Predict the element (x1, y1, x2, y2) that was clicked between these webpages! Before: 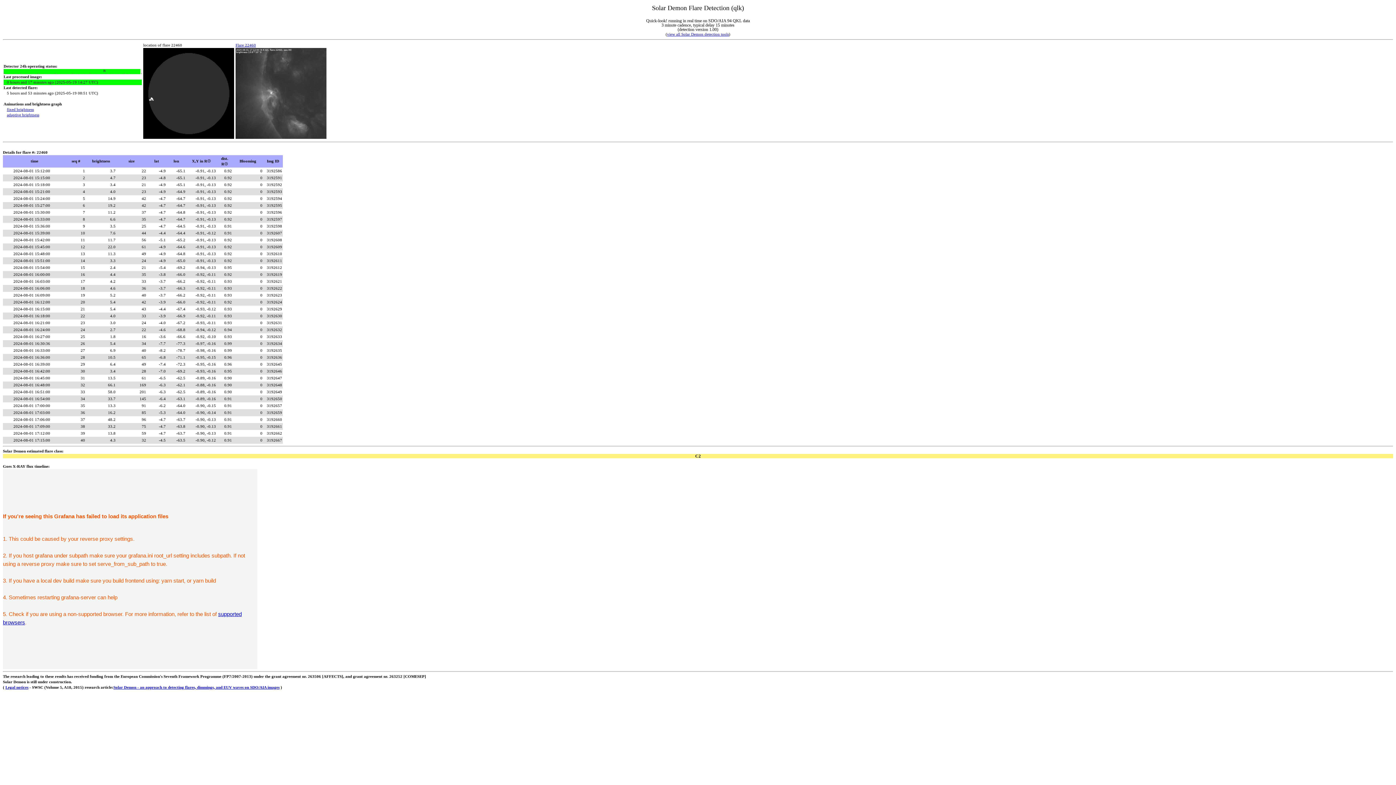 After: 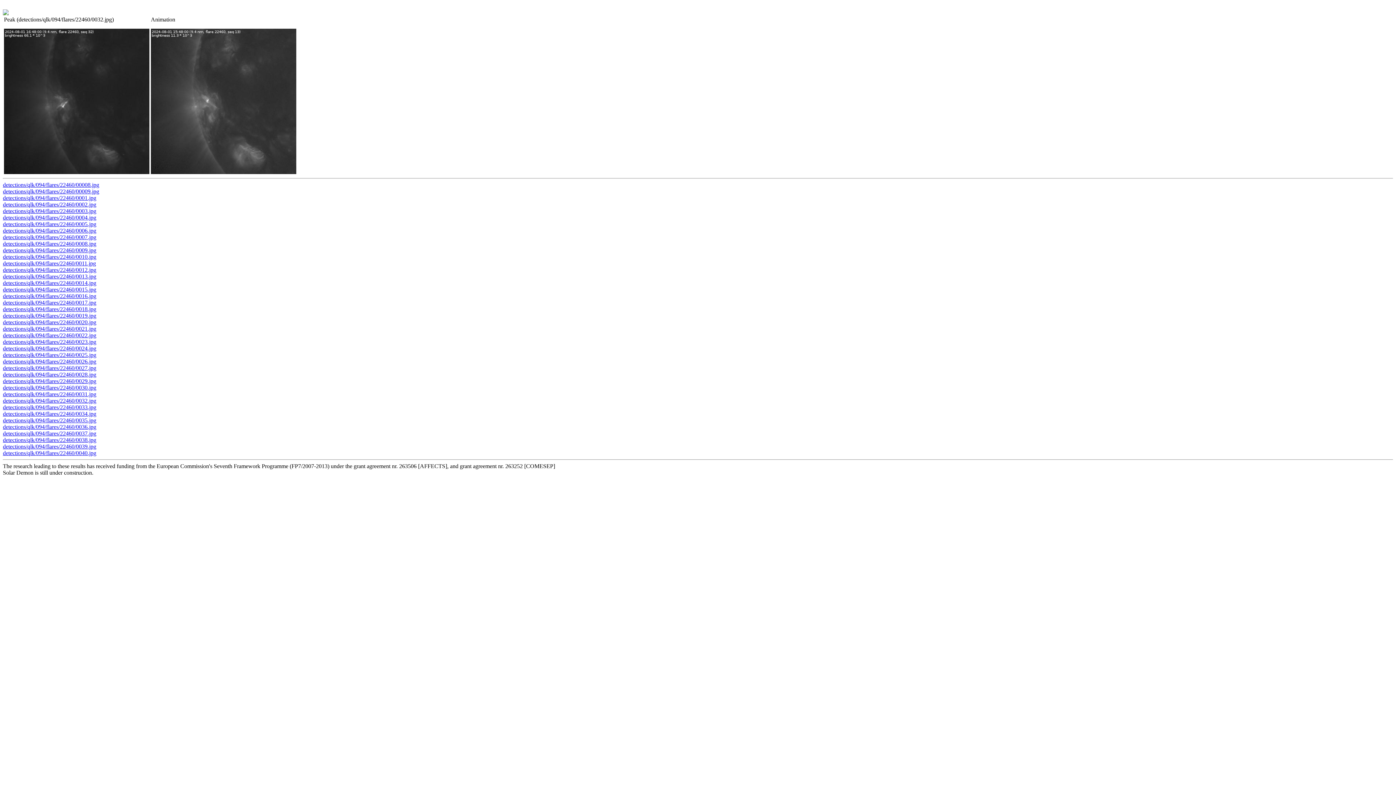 Action: label: adaptive brightness bbox: (6, 112, 39, 117)